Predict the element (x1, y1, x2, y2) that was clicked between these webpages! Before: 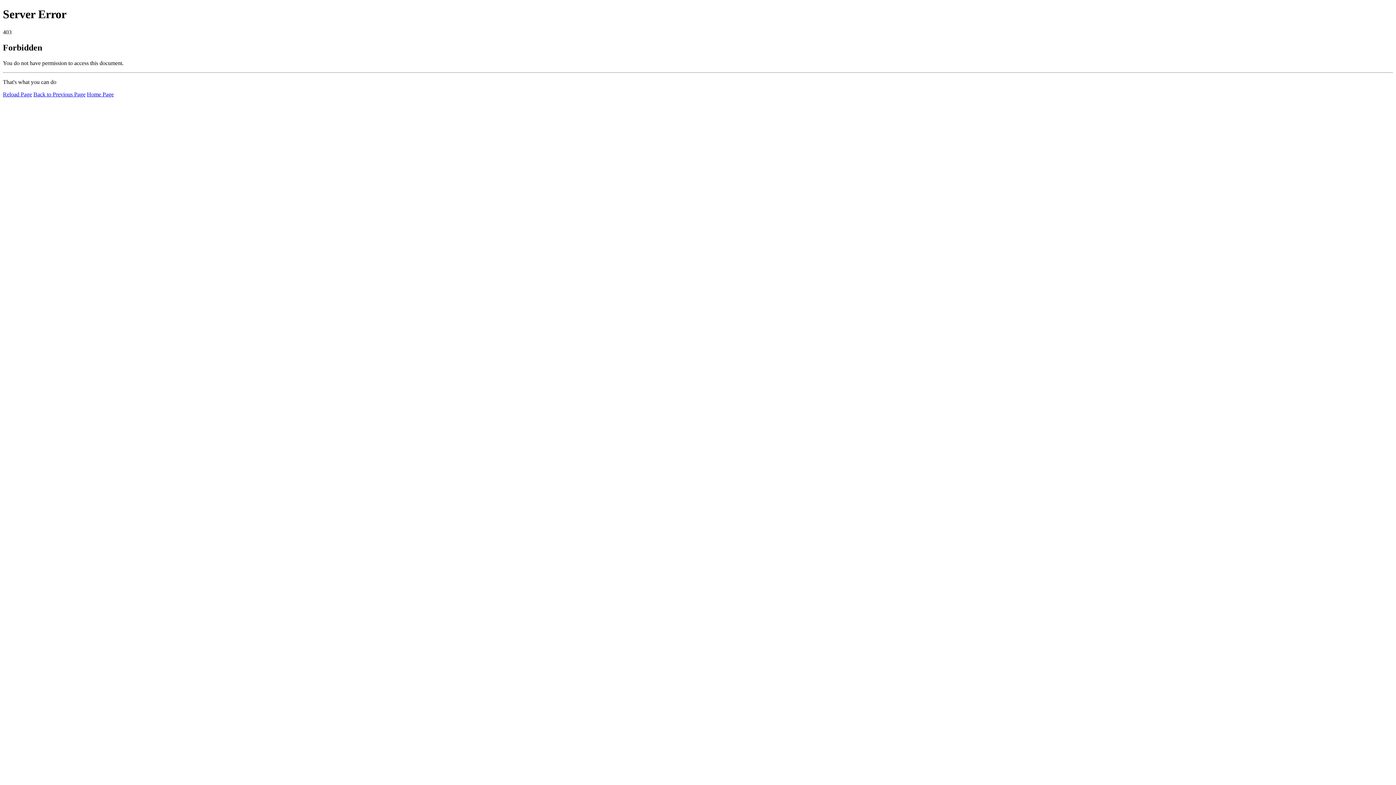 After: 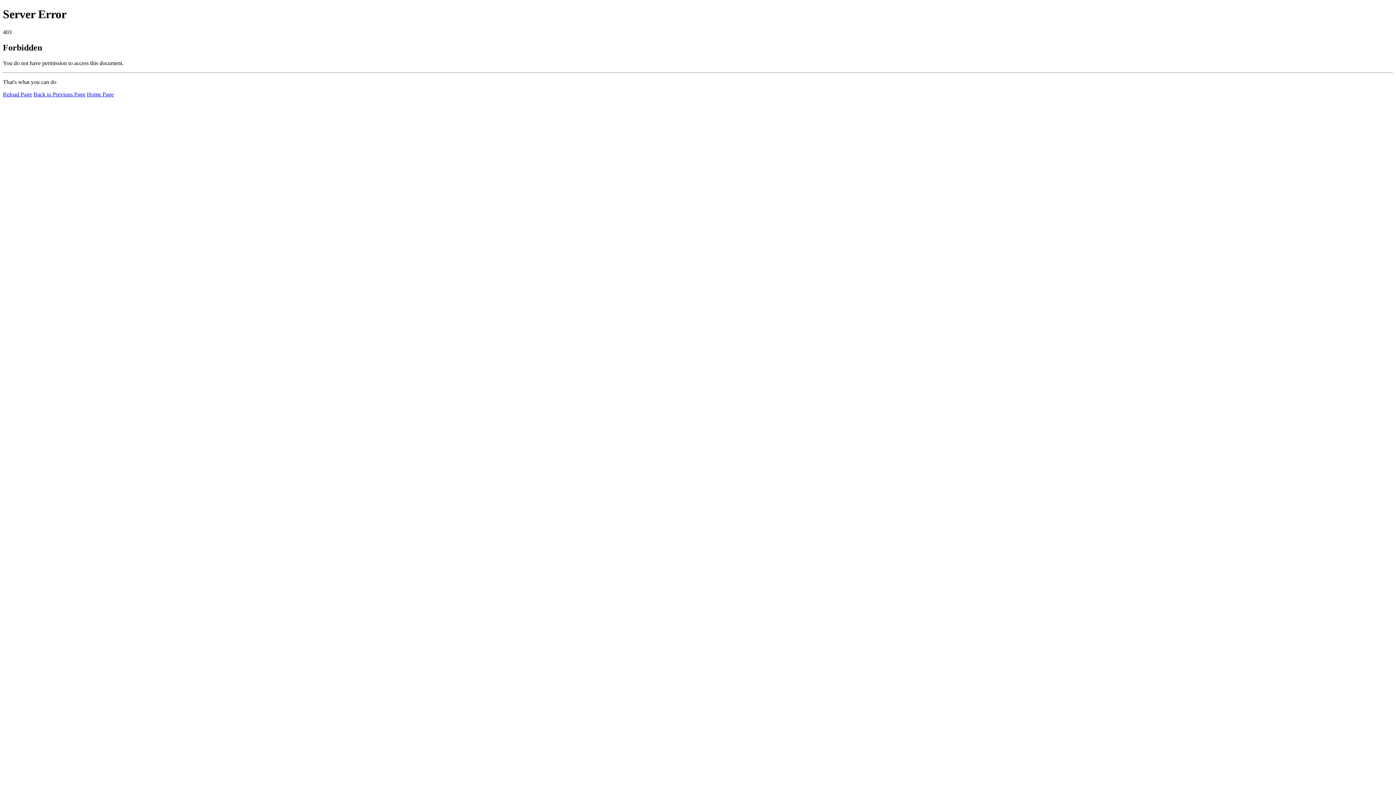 Action: label: Home Page bbox: (86, 91, 113, 97)